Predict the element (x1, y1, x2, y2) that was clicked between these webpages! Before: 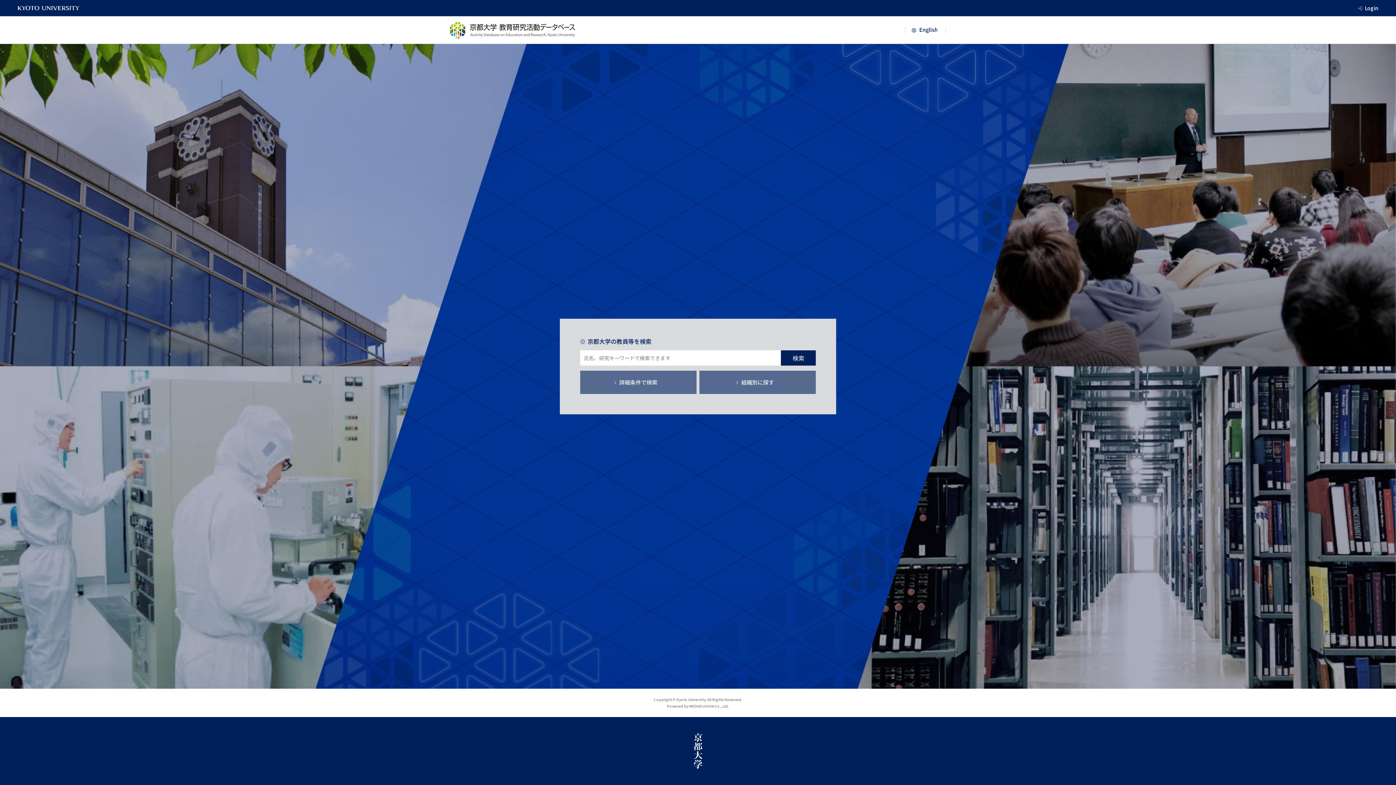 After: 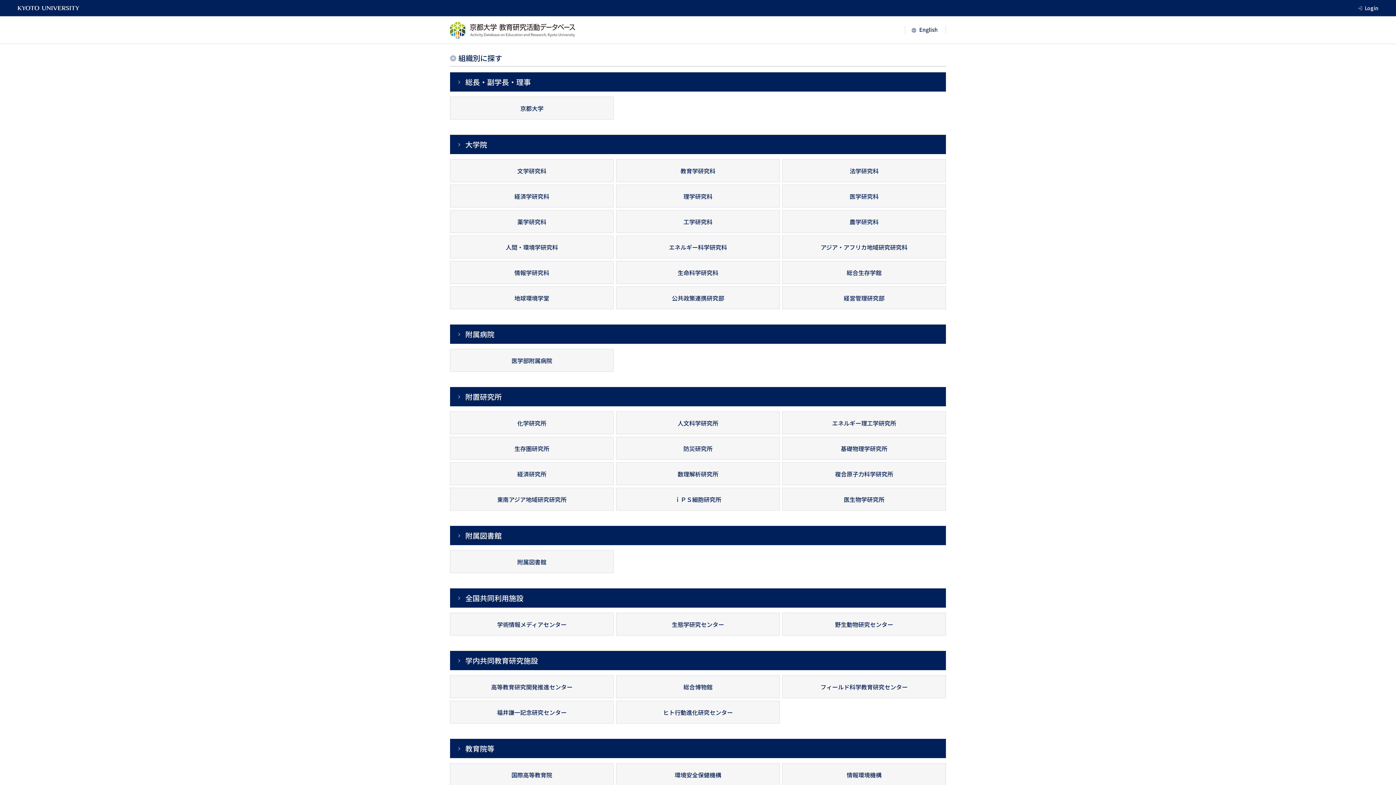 Action: label: 組織別に探す bbox: (699, 370, 816, 394)